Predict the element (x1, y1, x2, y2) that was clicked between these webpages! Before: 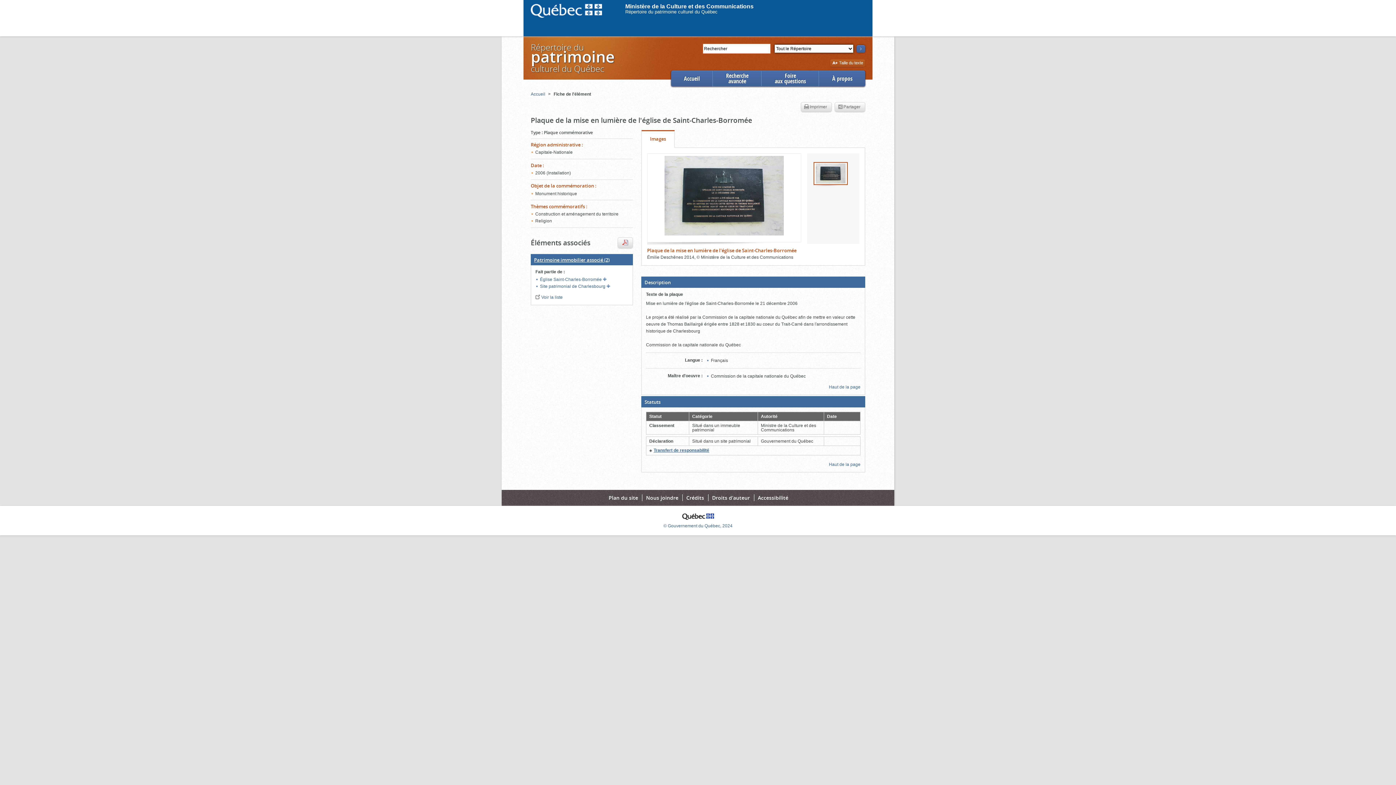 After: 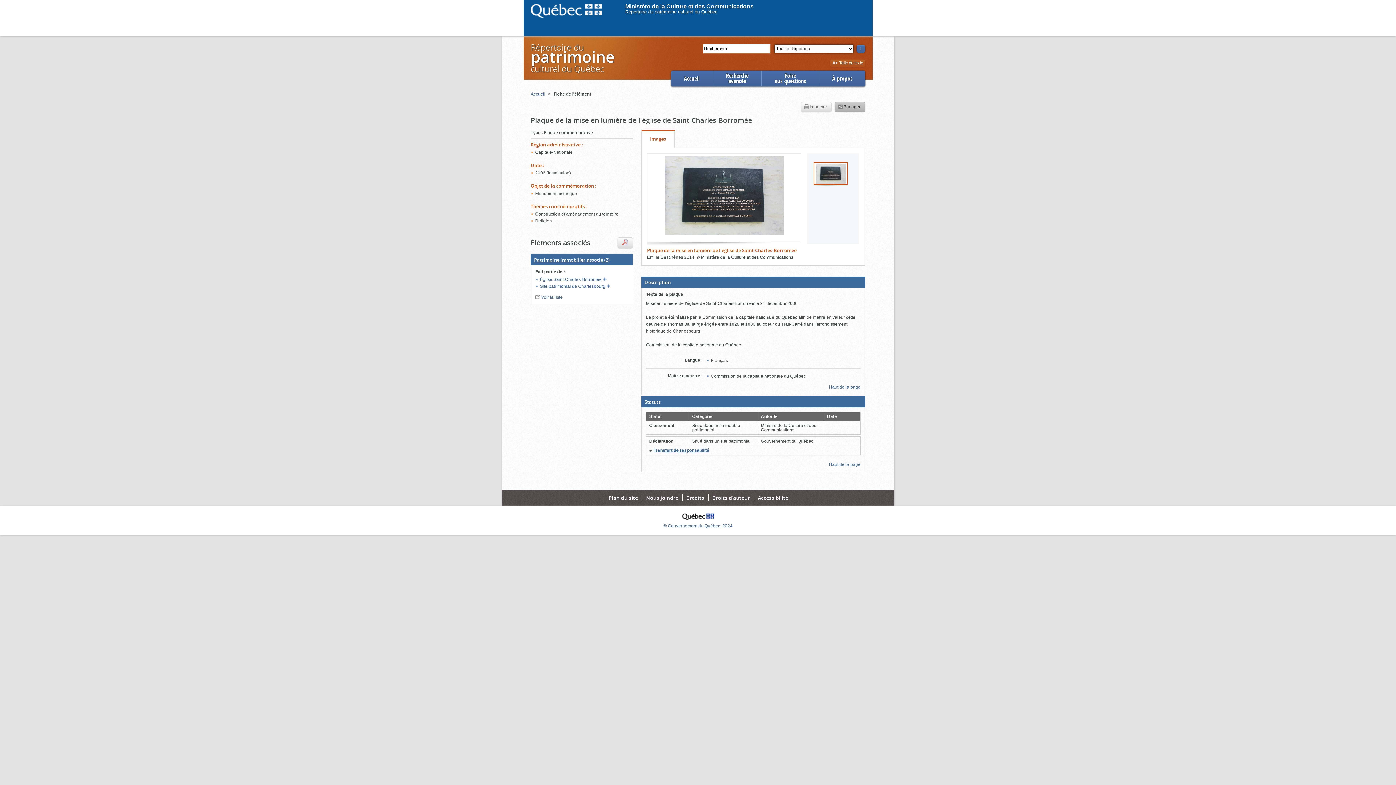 Action: bbox: (834, 102, 865, 112) label: Partager